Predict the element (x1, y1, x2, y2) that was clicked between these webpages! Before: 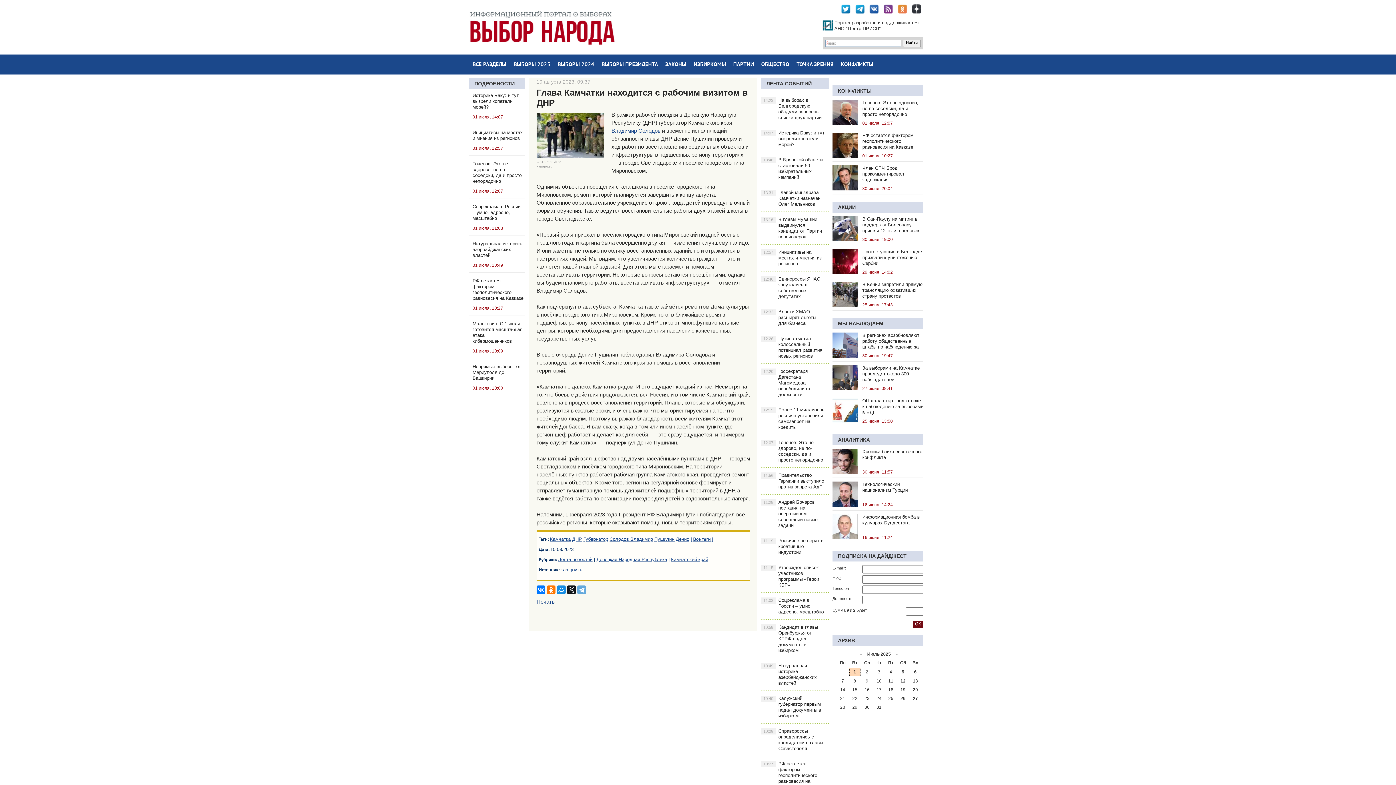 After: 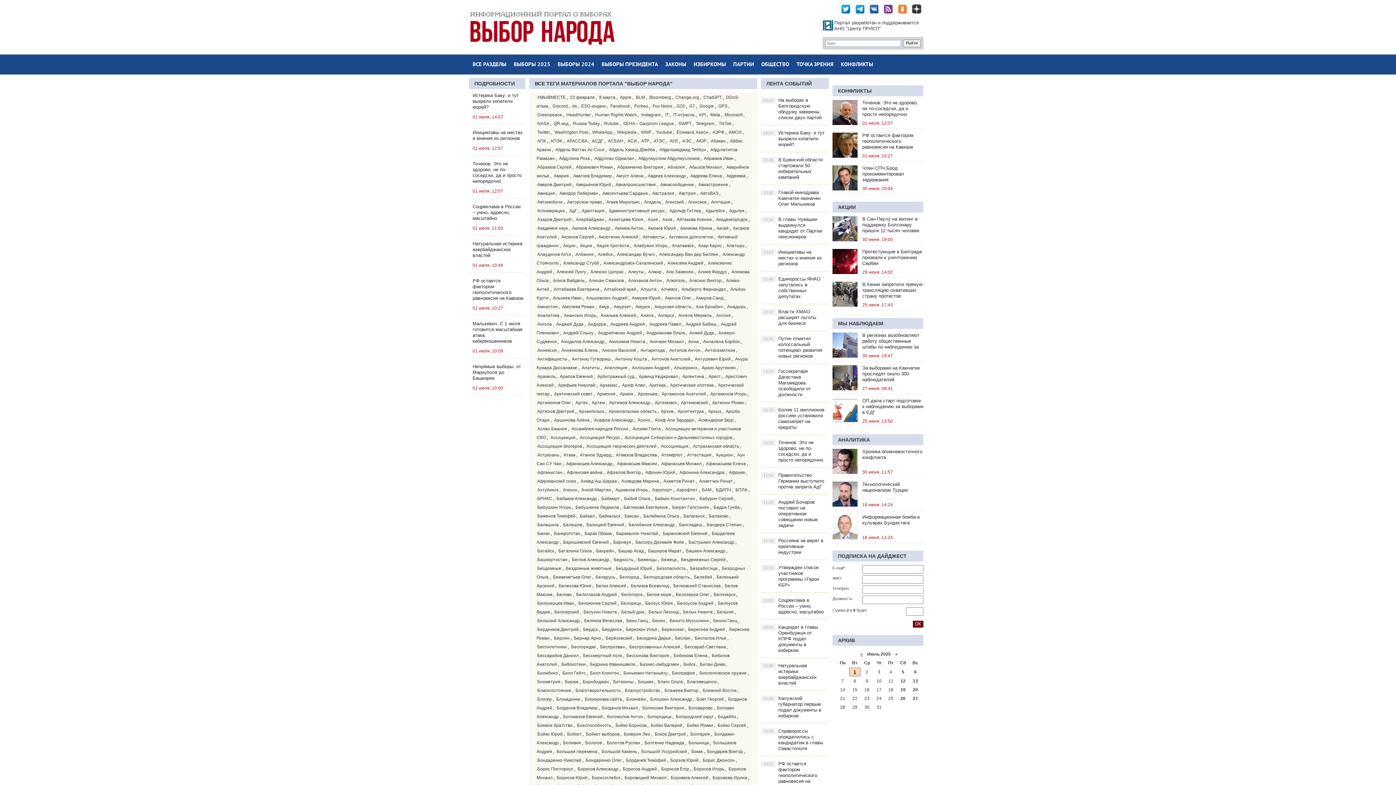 Action: label: [ Все теги ] bbox: (690, 537, 713, 542)